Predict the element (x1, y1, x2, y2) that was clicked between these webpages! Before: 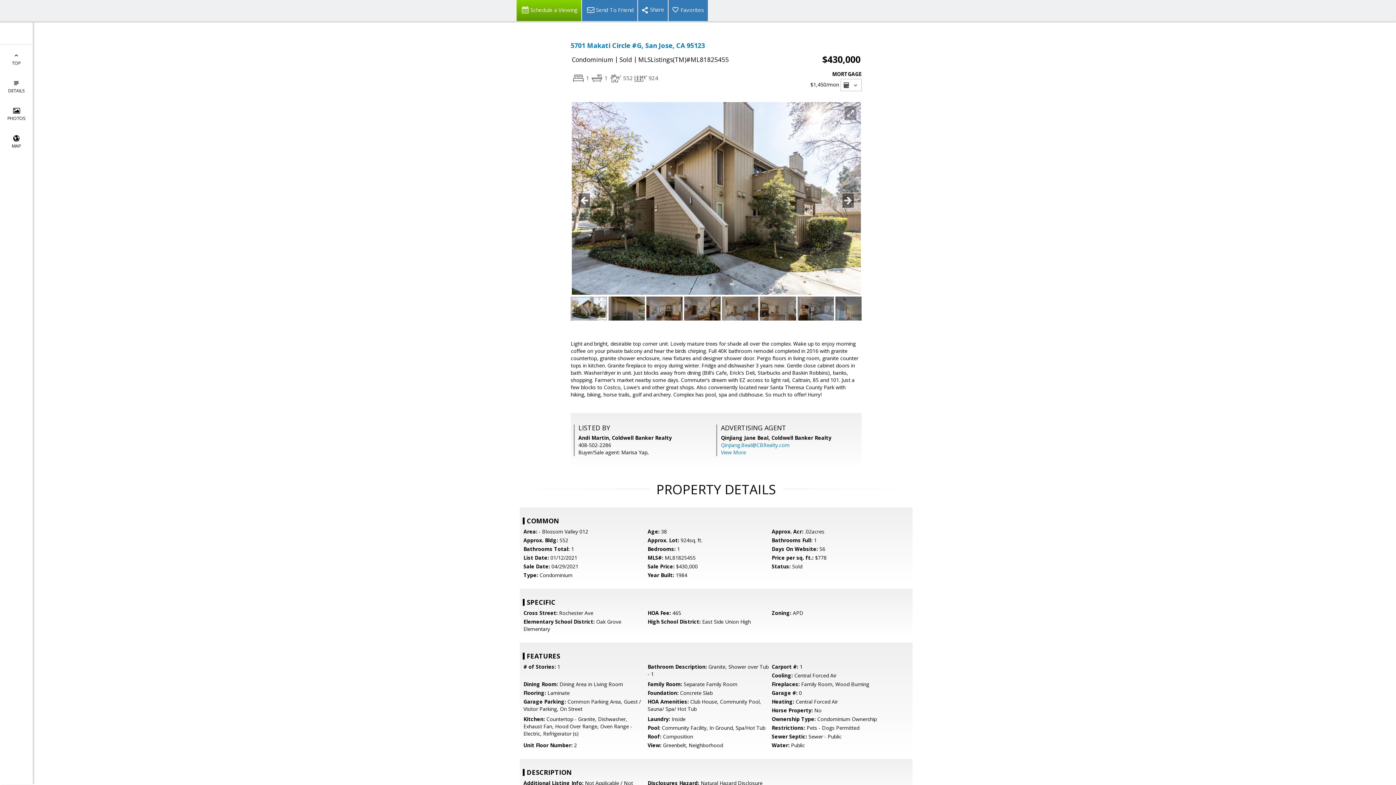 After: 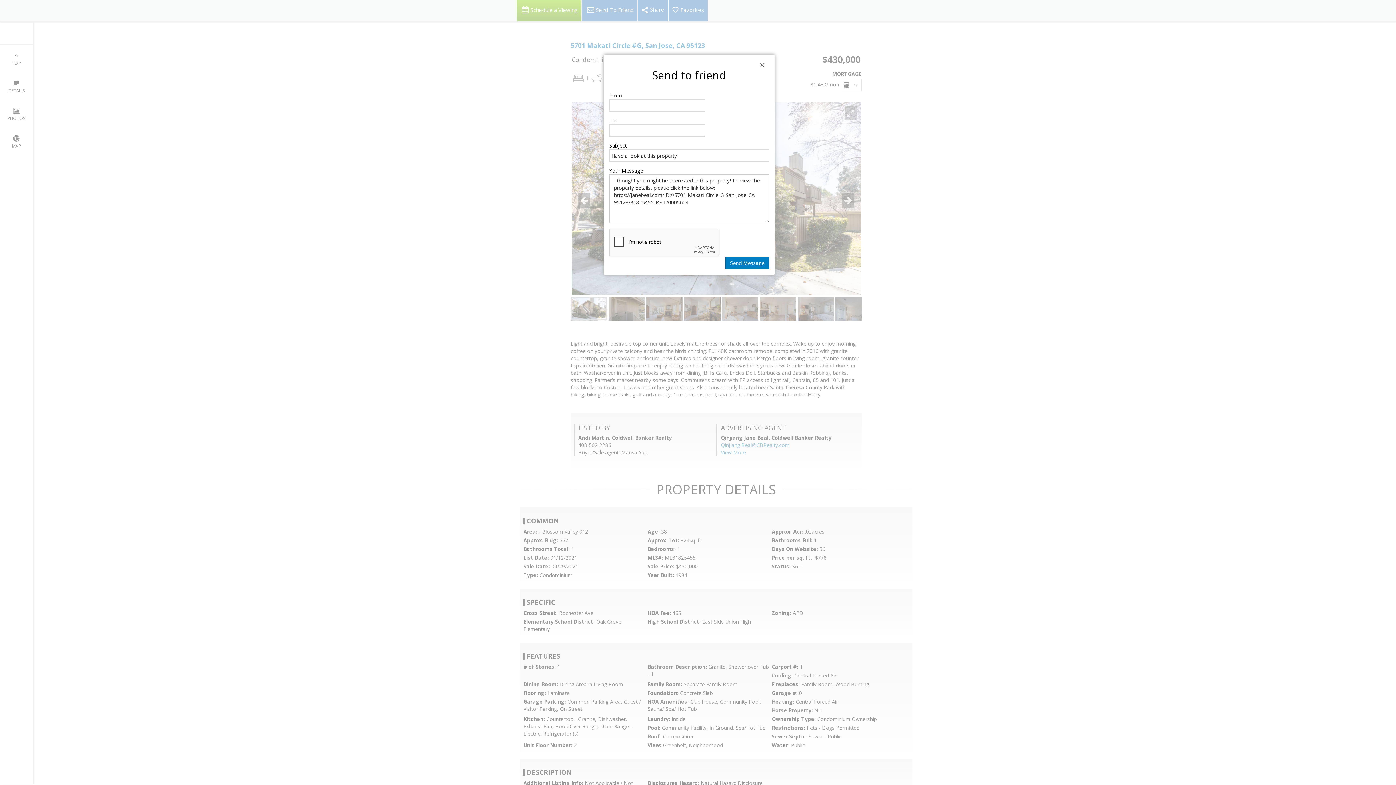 Action: bbox: (581, 0, 637, 21) label: Send To Friend